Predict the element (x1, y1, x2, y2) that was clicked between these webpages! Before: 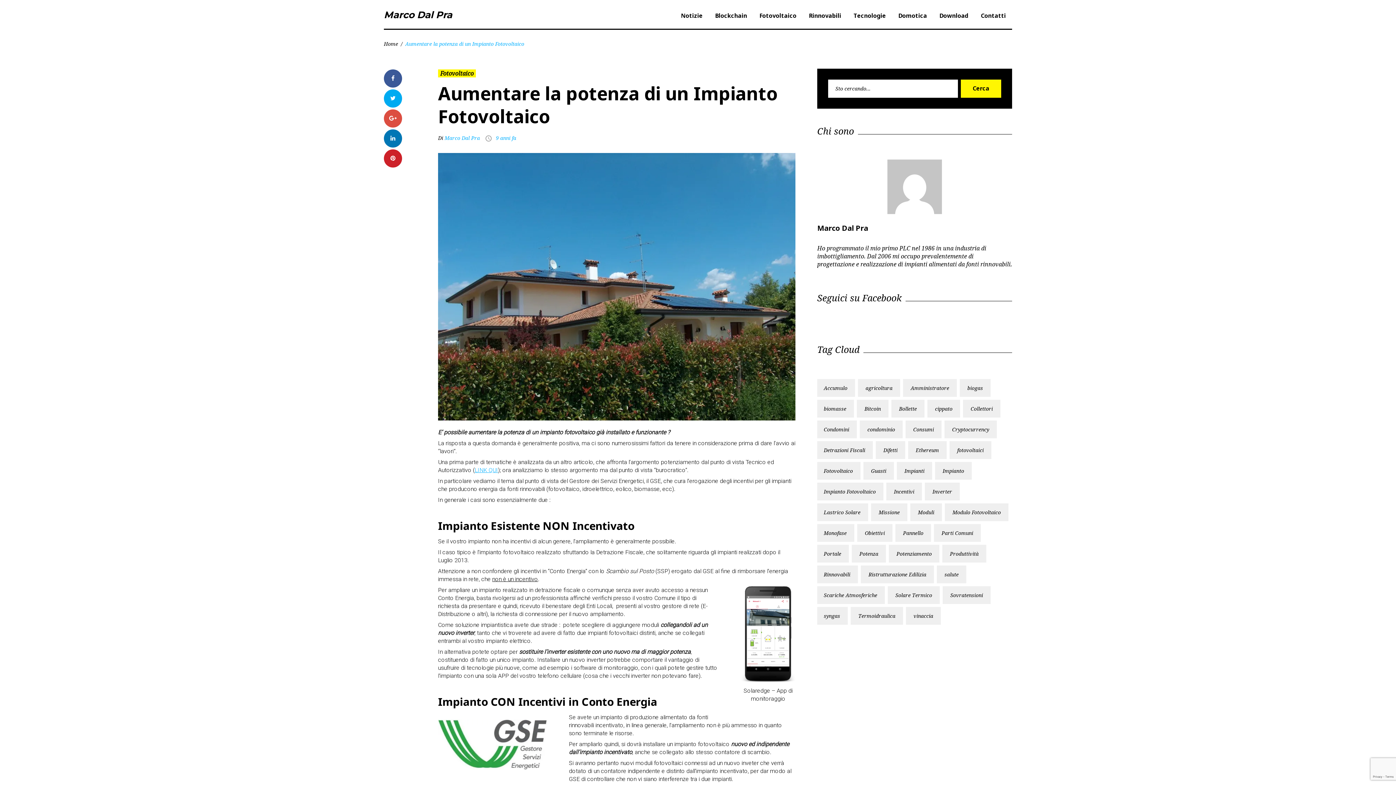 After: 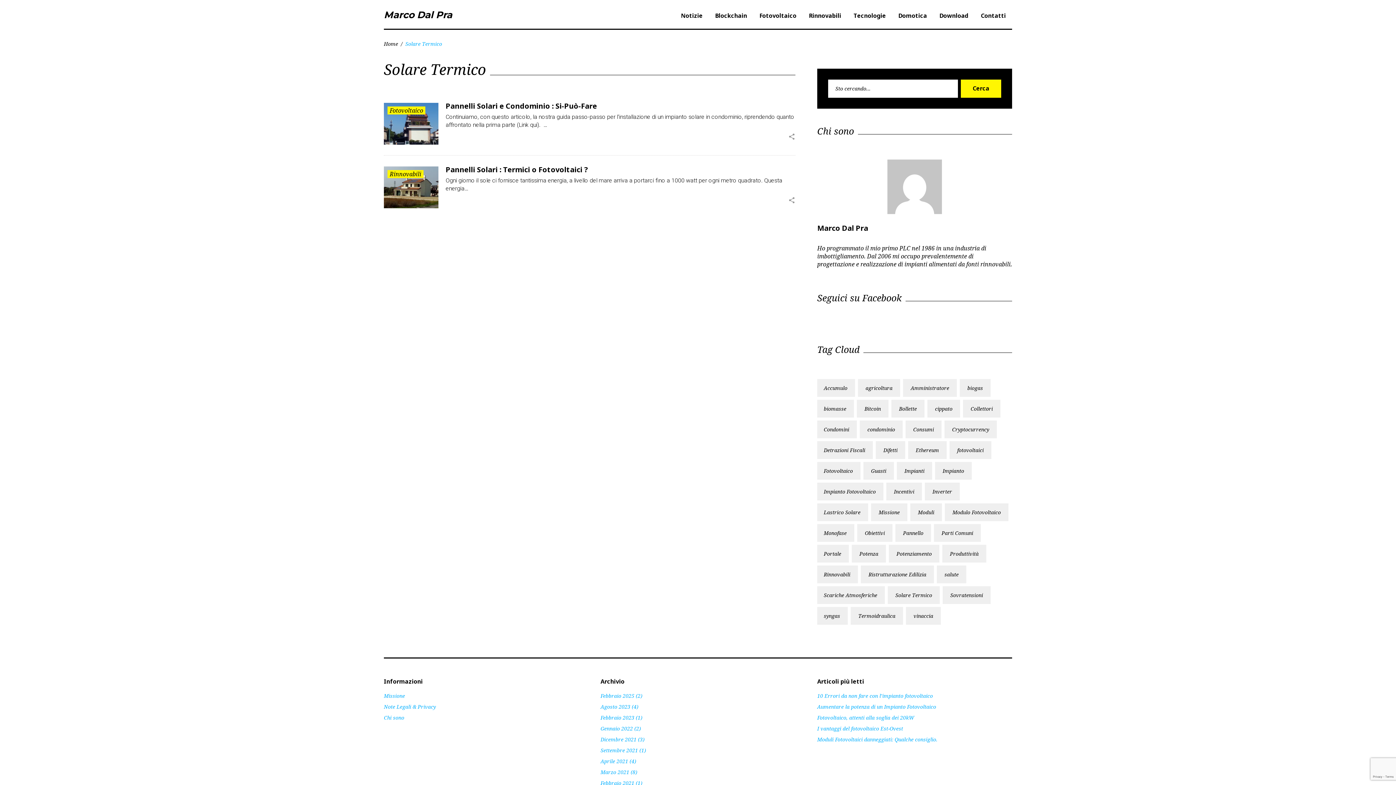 Action: bbox: (888, 586, 940, 604) label: Solare Termico (2 elementi)